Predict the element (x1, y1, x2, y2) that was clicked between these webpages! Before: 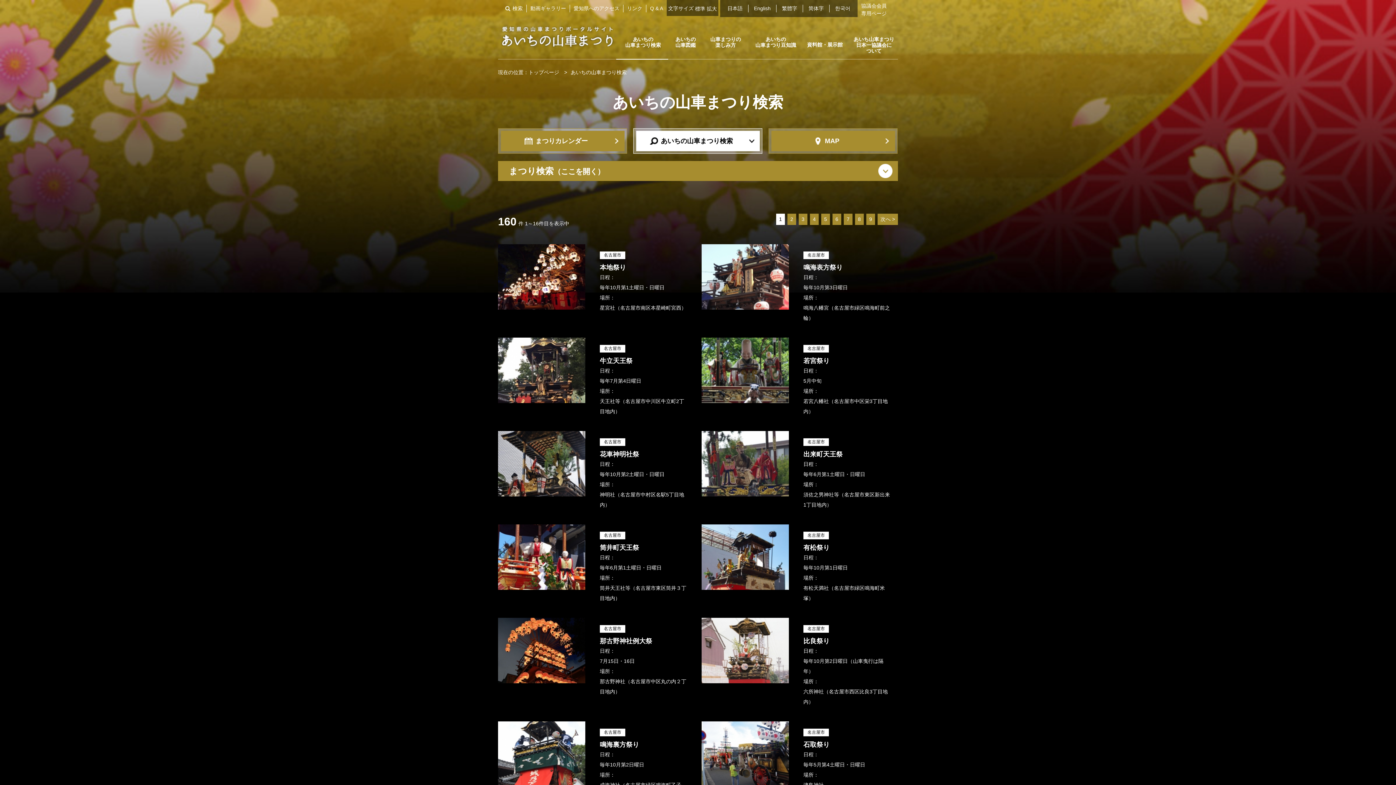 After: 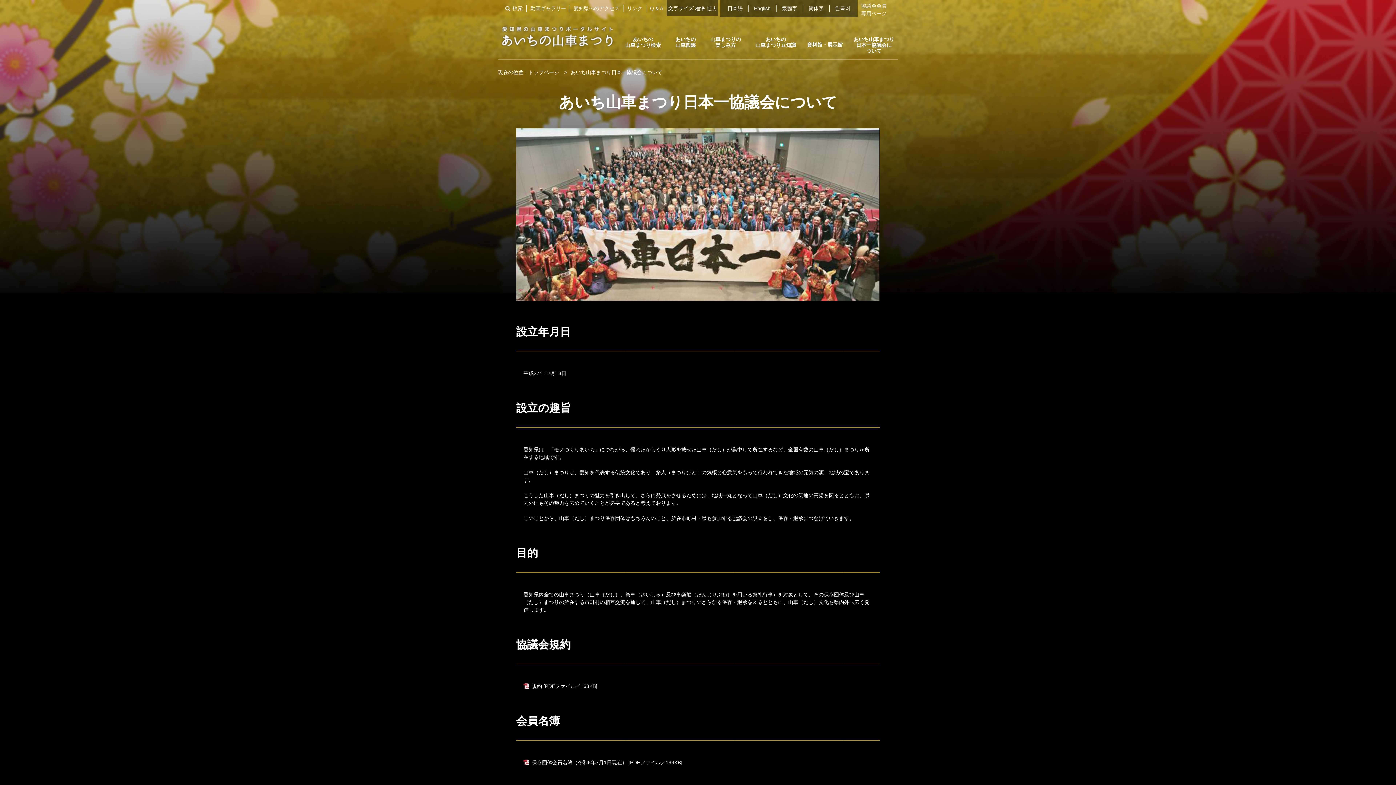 Action: label: あいち山車まつり
日本一協議会に
ついて bbox: (846, 25, 898, 59)